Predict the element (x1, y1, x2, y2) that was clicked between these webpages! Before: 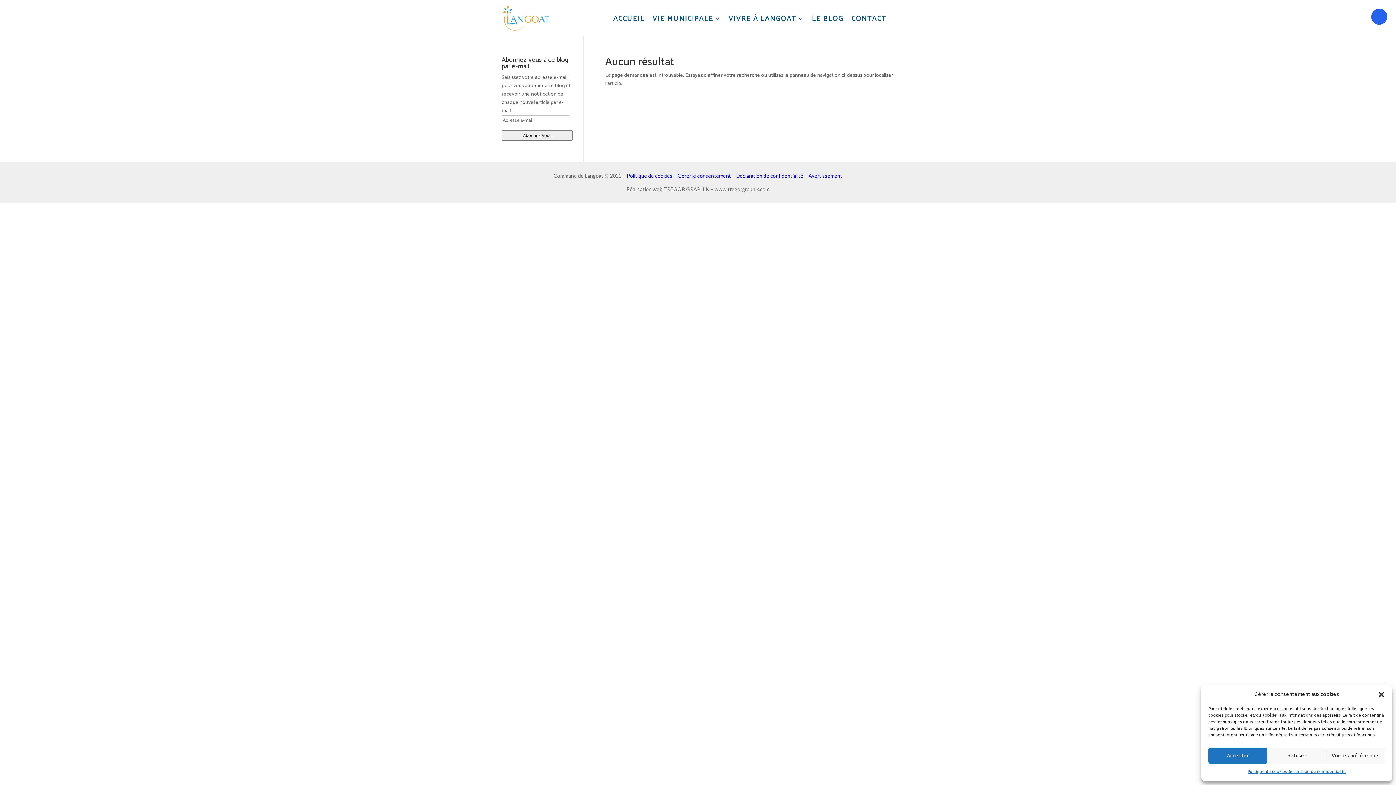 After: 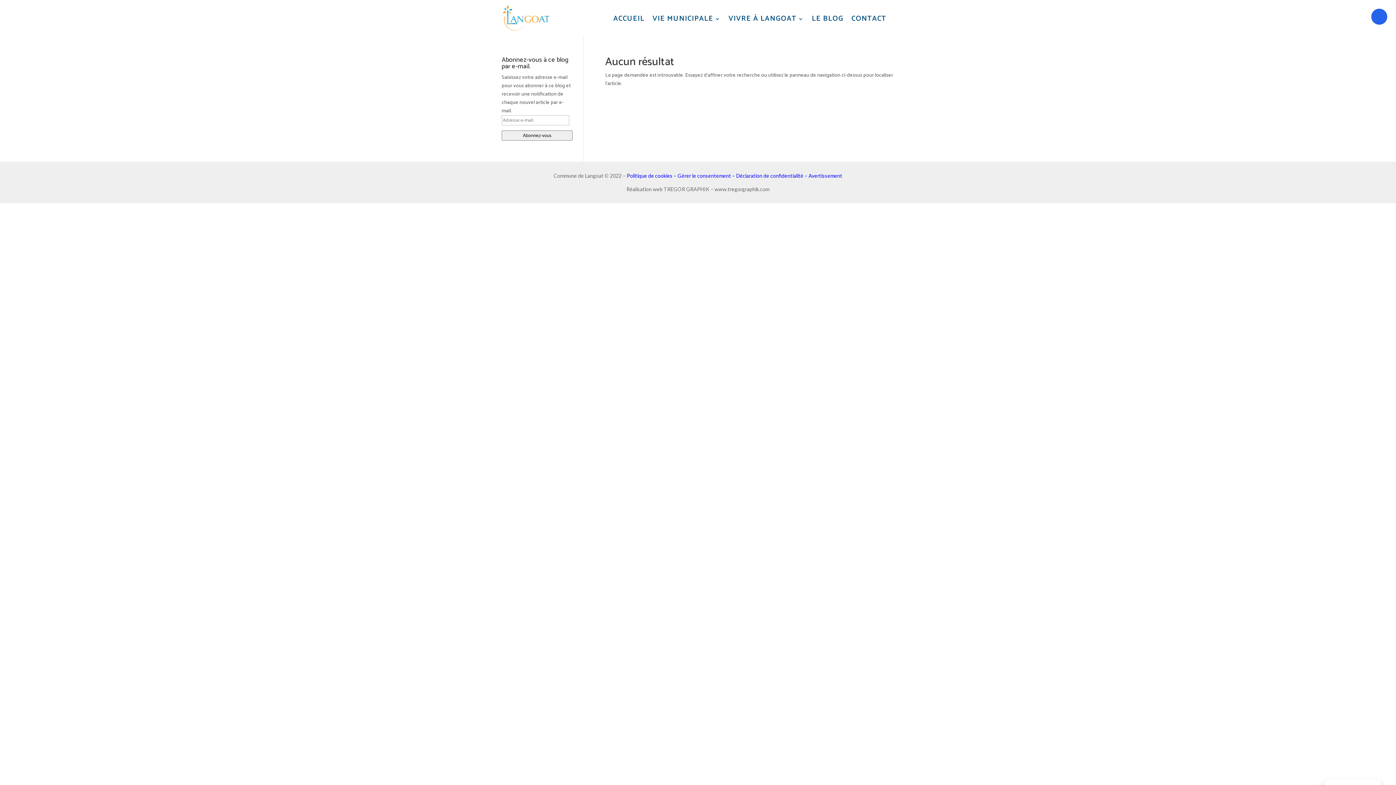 Action: bbox: (1208, 748, 1267, 764) label: Accepter